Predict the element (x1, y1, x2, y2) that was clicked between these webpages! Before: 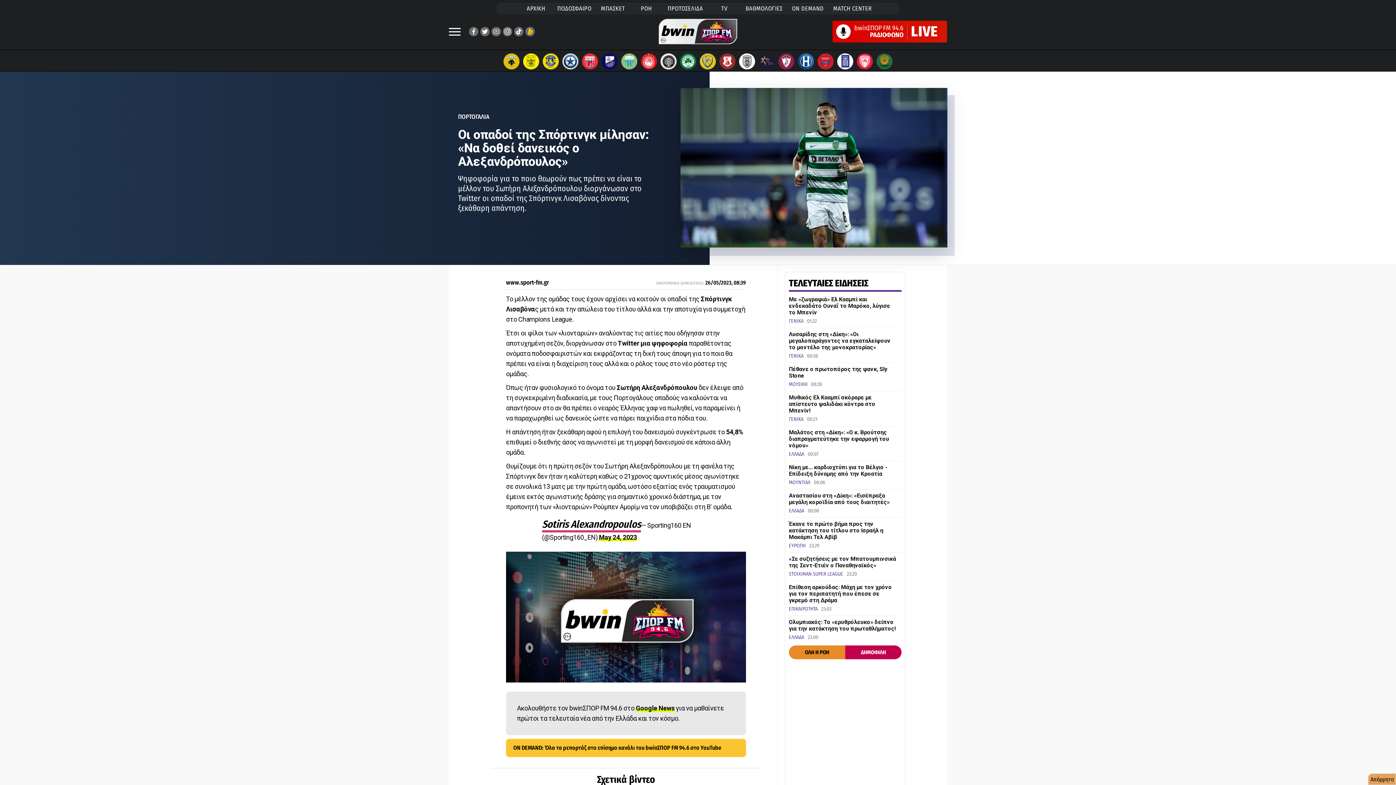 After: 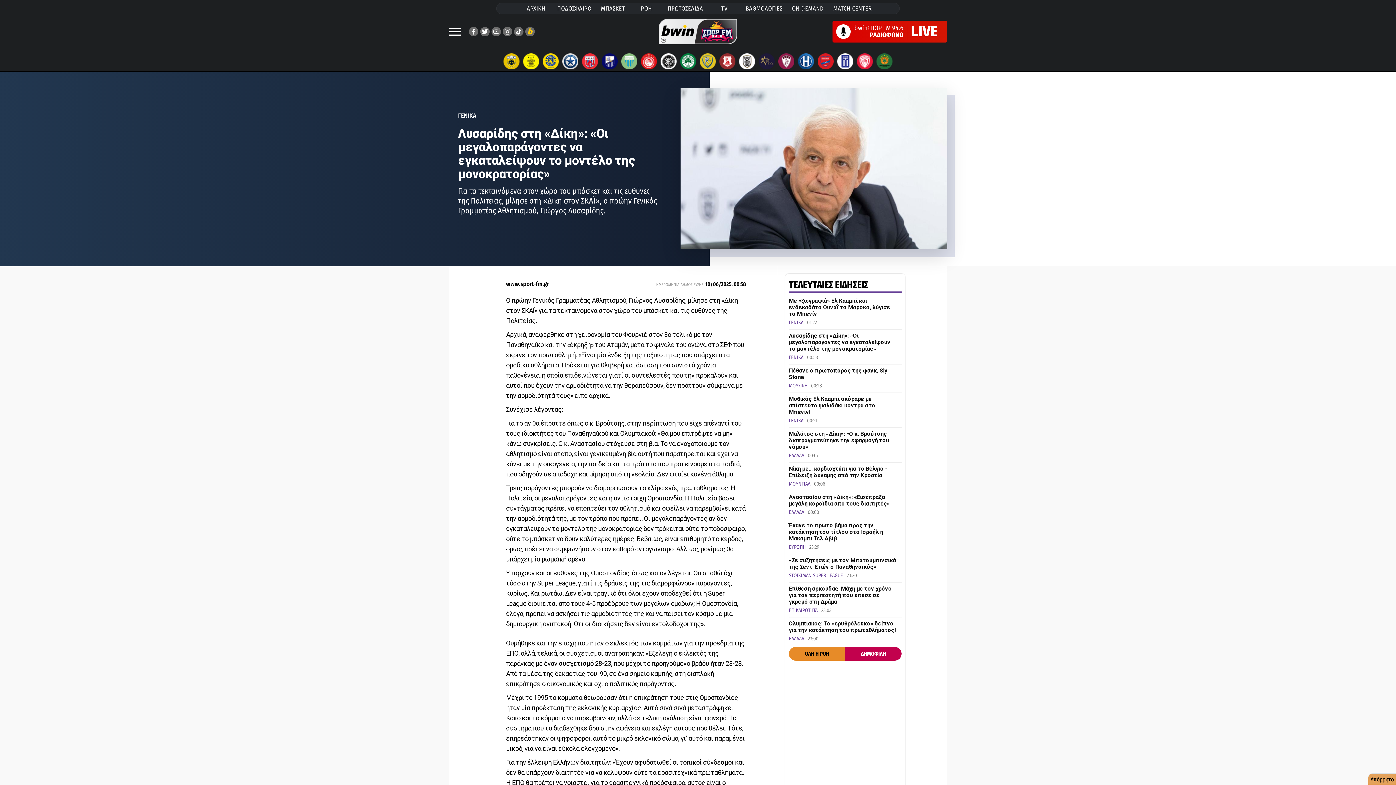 Action: label: Λυσαρίδης στη «Δίκη»: «Οι μεγαλοπαράγοντες να εγκαταλείψουν το μοντέλο της μονοκρατορίας» bbox: (789, 331, 890, 351)